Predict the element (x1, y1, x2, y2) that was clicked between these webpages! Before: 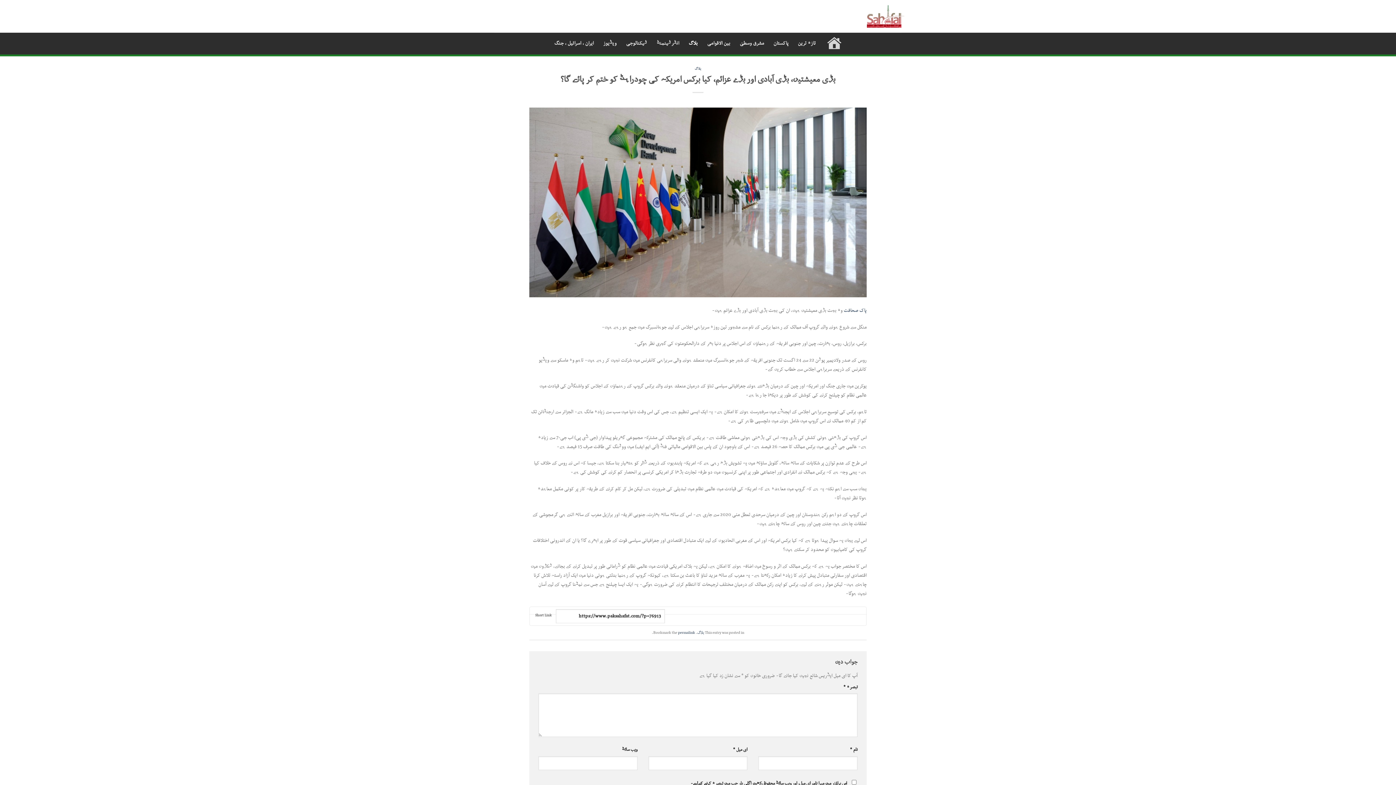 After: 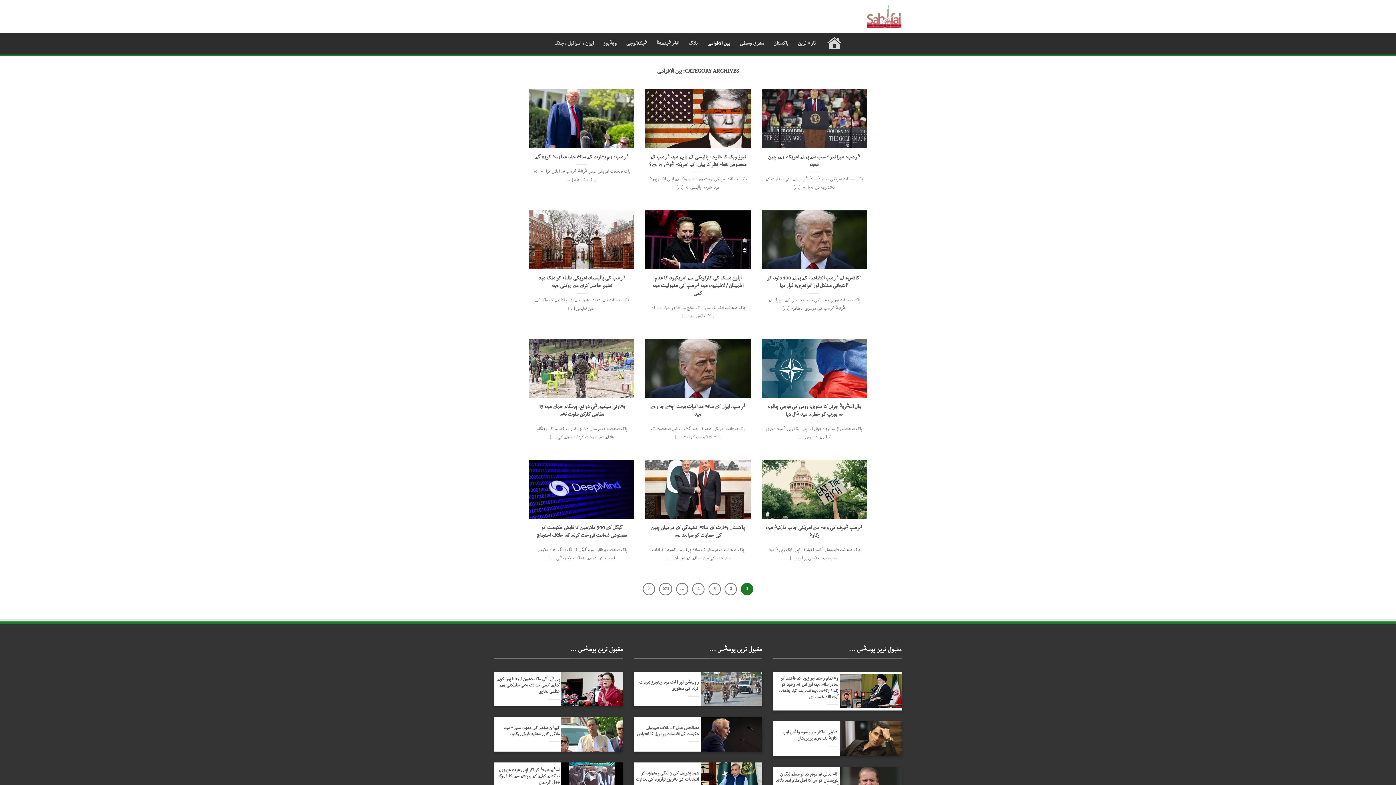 Action: bbox: (707, 33, 730, 54) label: بین الاقوامی